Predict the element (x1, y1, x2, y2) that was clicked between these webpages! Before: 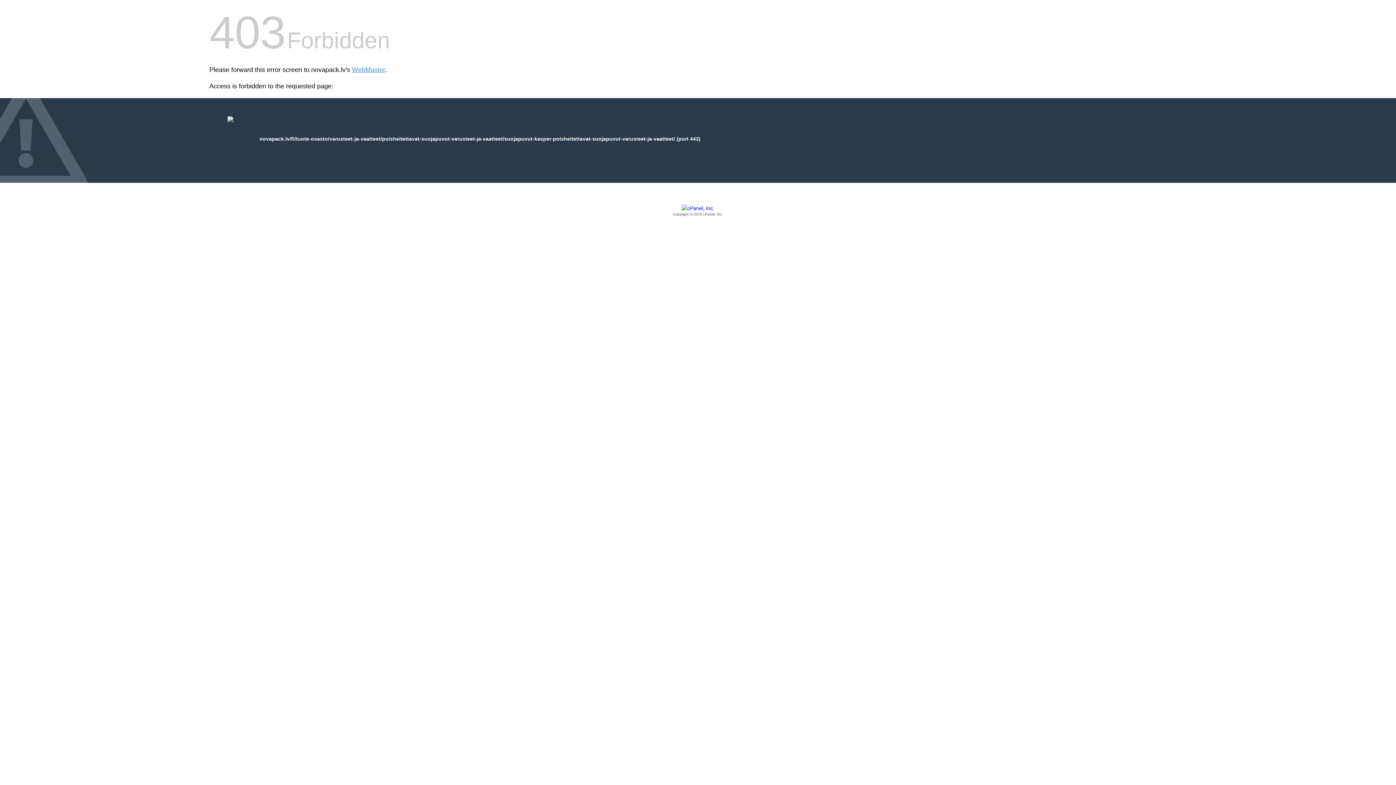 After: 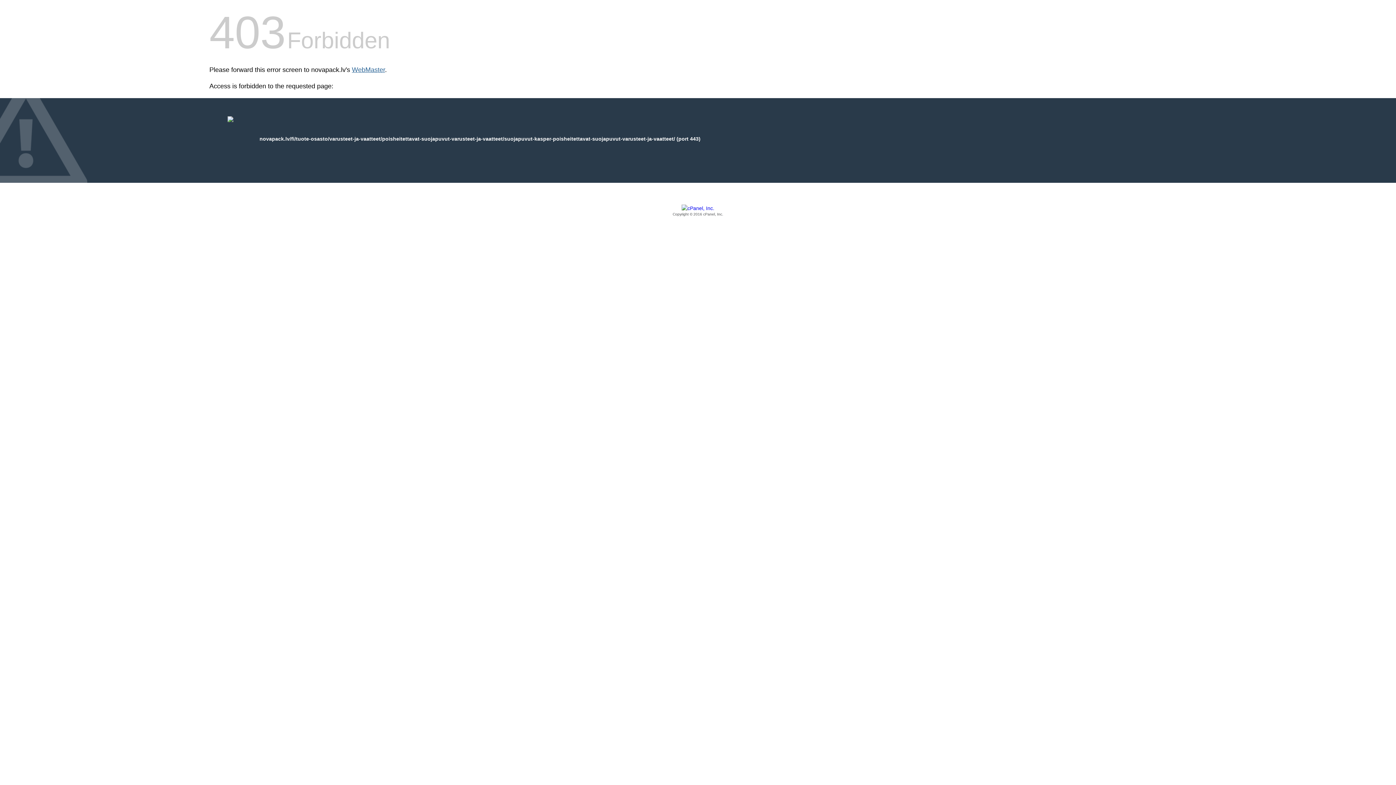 Action: bbox: (352, 66, 385, 73) label: WebMaster